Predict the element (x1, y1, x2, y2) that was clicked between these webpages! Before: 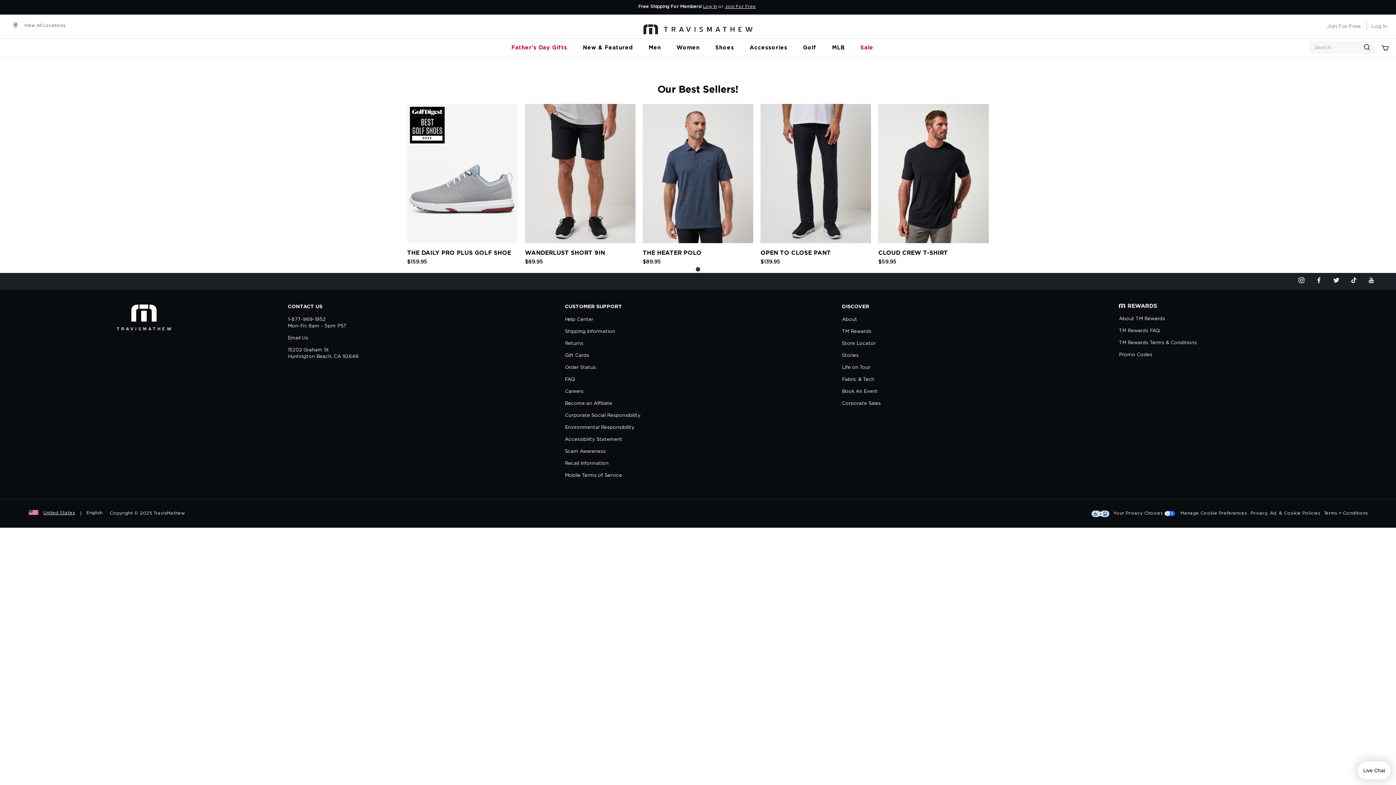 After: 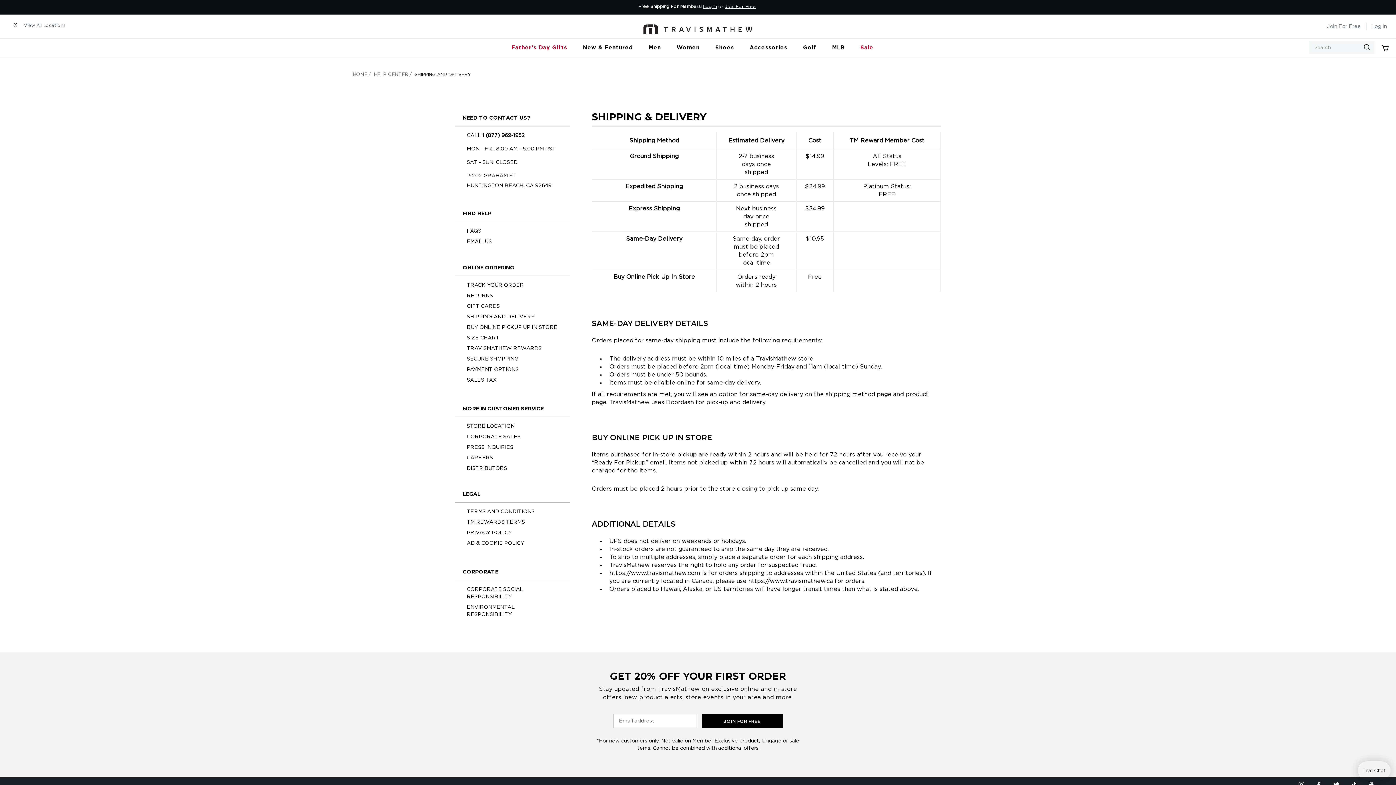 Action: label: Shipping Information bbox: (565, 329, 615, 334)